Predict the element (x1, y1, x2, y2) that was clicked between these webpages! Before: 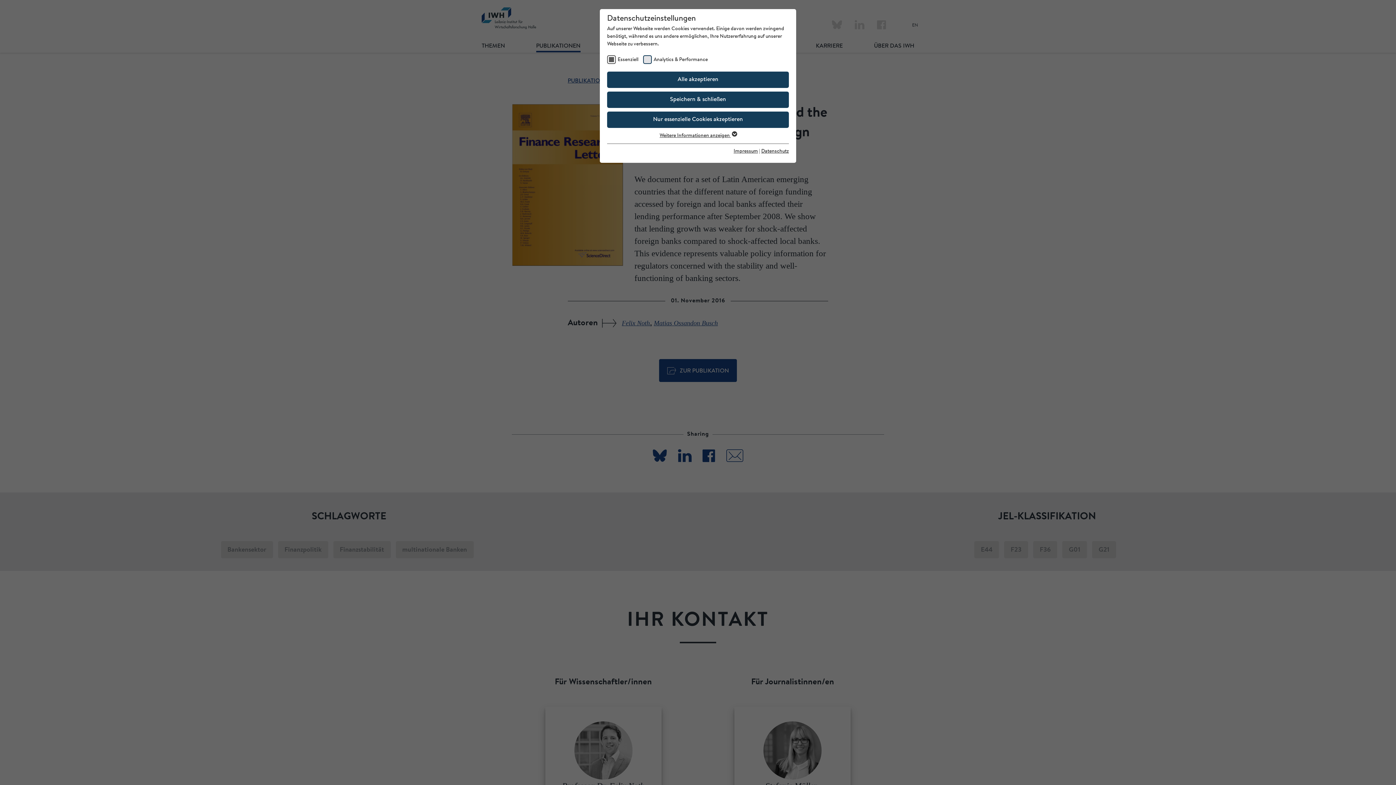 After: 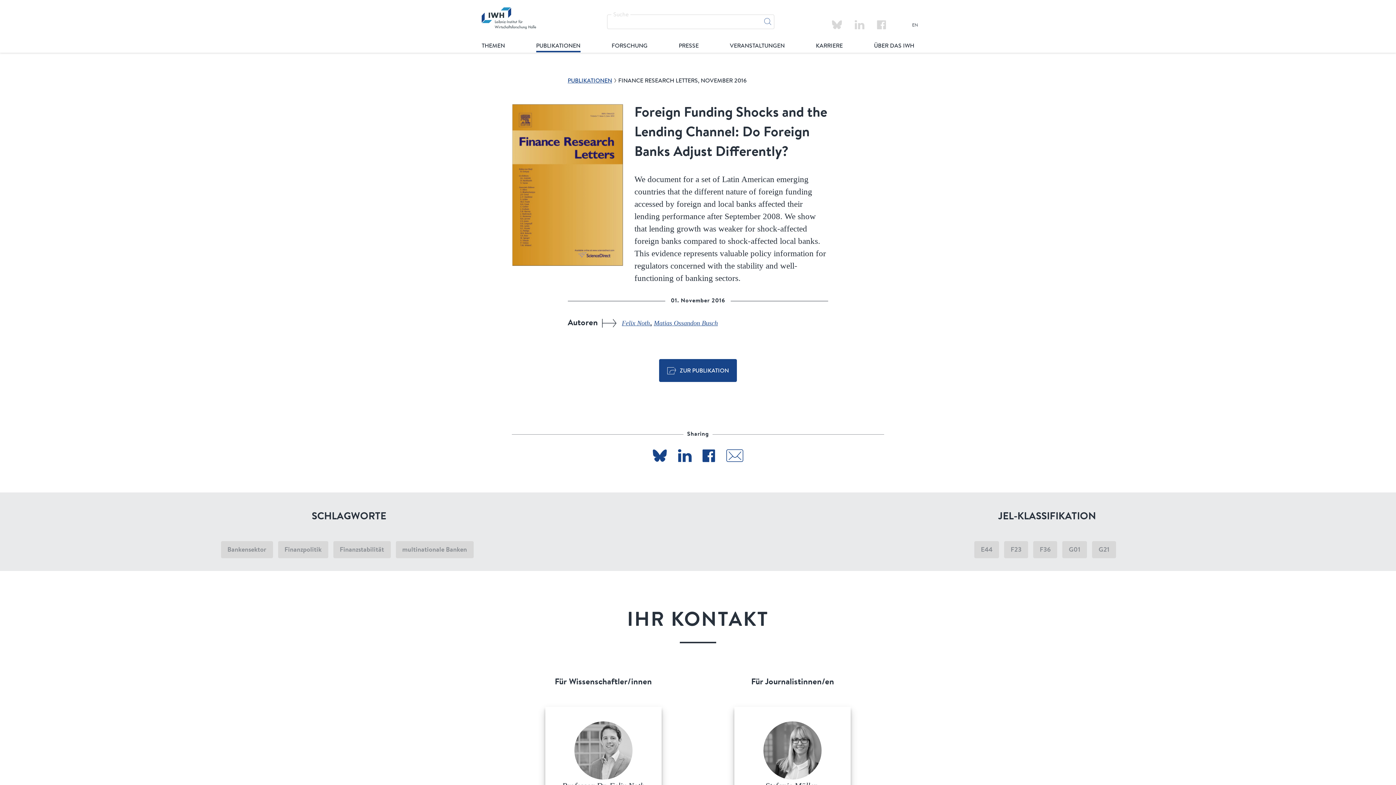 Action: bbox: (607, 71, 789, 88) label: Alle akzeptieren